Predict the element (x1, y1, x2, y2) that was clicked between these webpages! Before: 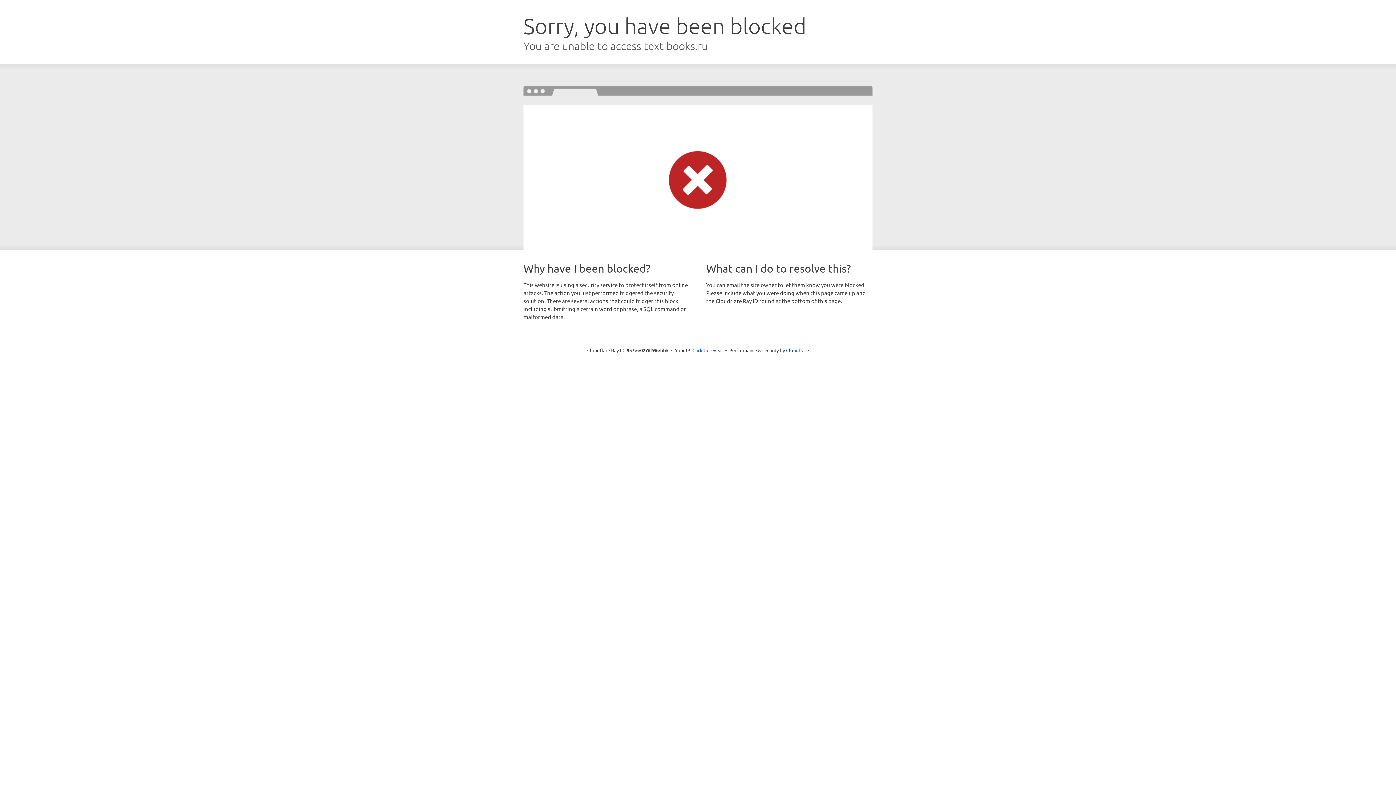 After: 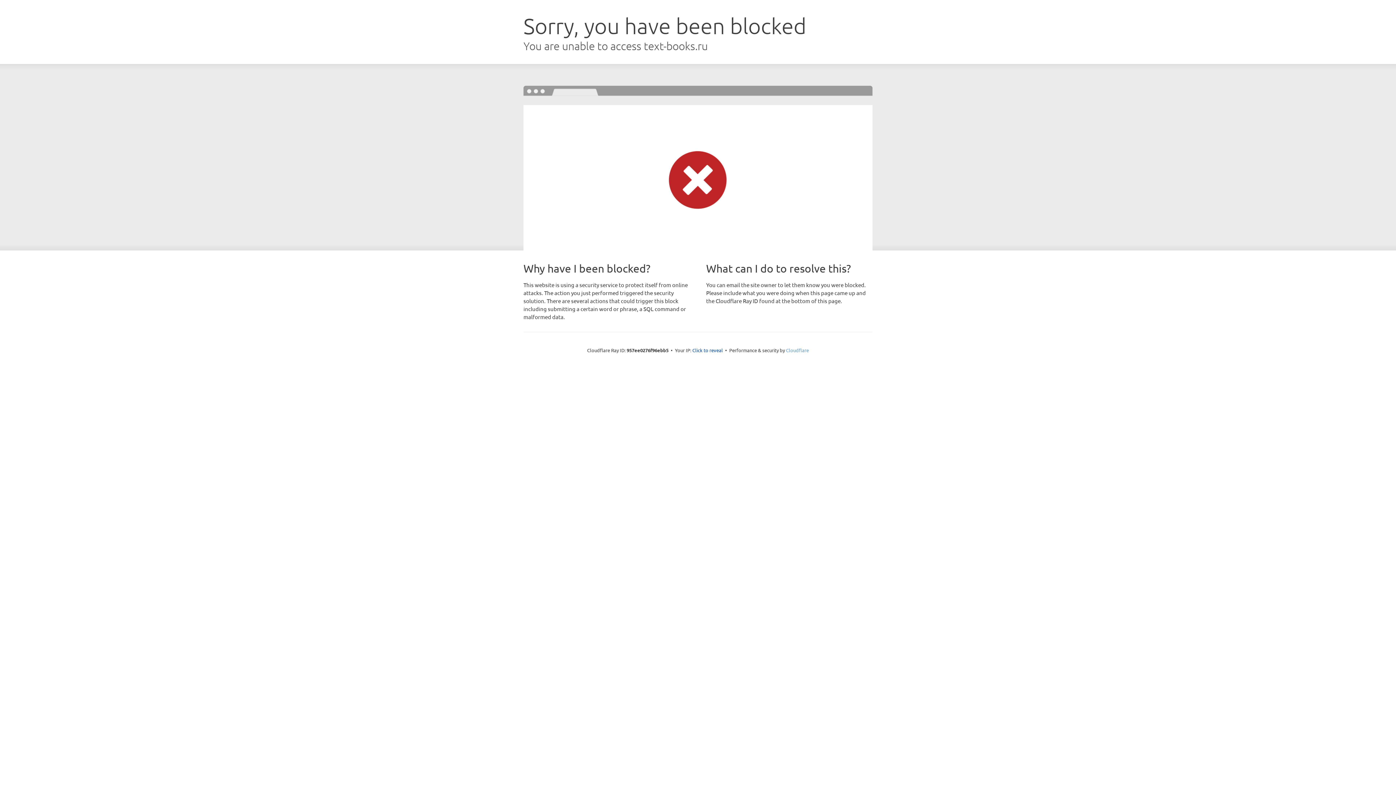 Action: bbox: (786, 347, 809, 353) label: Cloudflare